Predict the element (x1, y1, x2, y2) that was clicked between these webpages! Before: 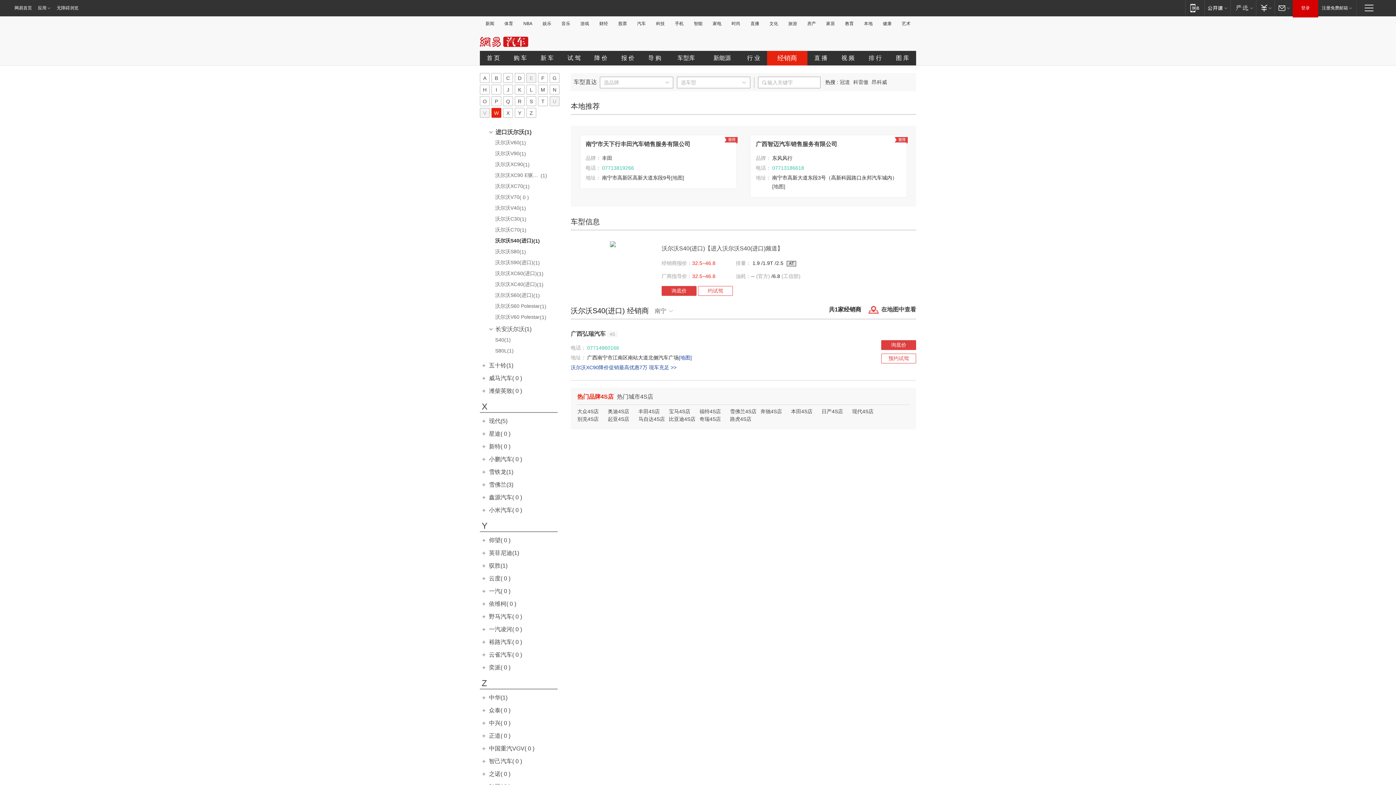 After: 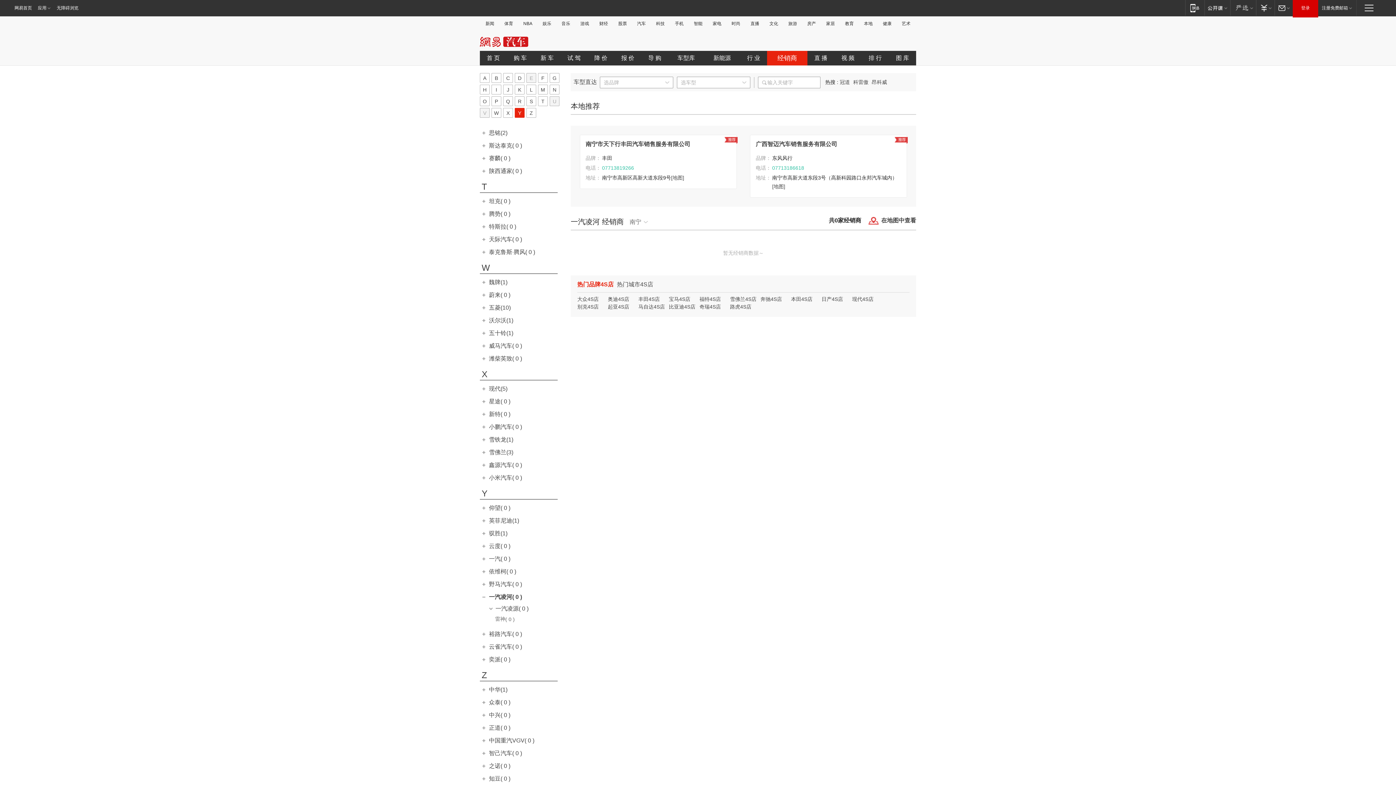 Action: label: 一汽凌河( 0 ) bbox: (489, 626, 522, 632)